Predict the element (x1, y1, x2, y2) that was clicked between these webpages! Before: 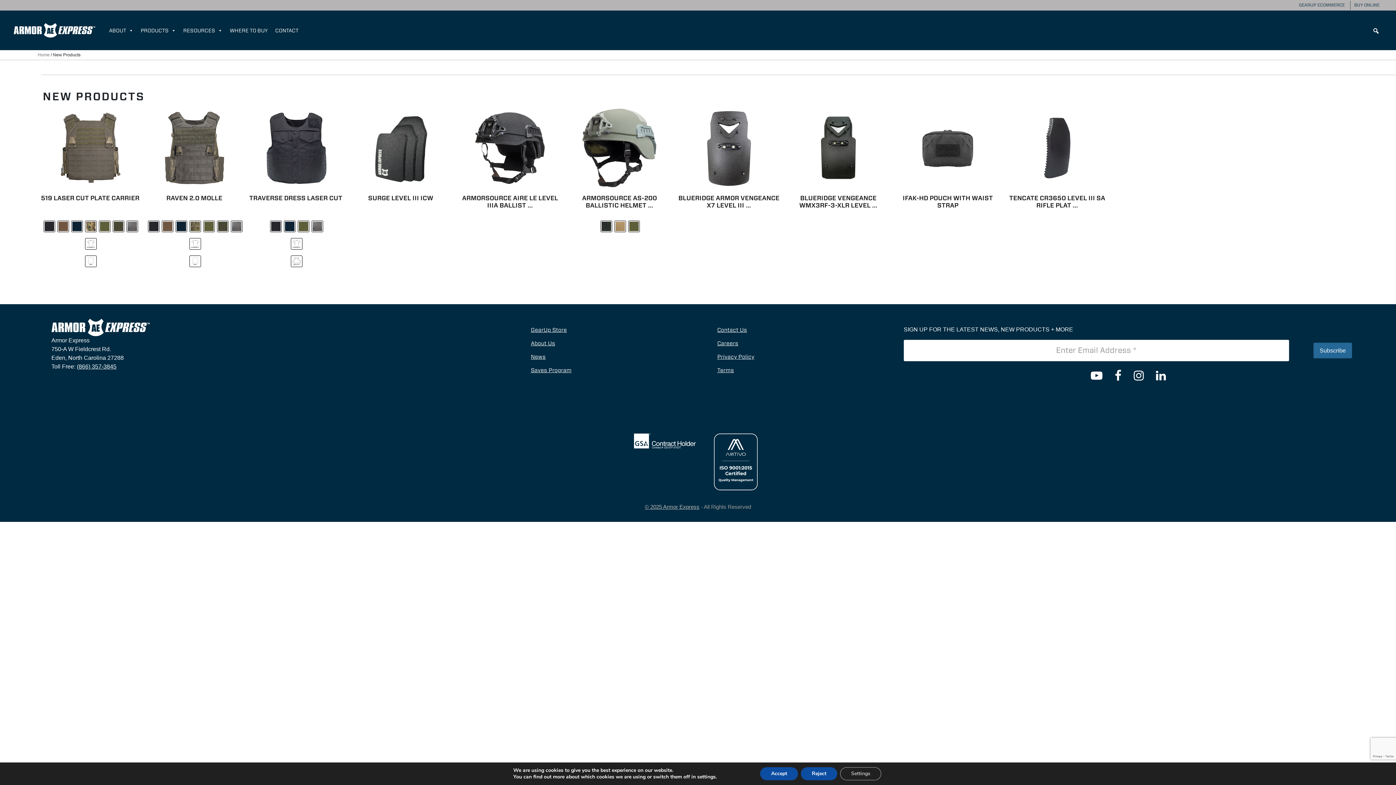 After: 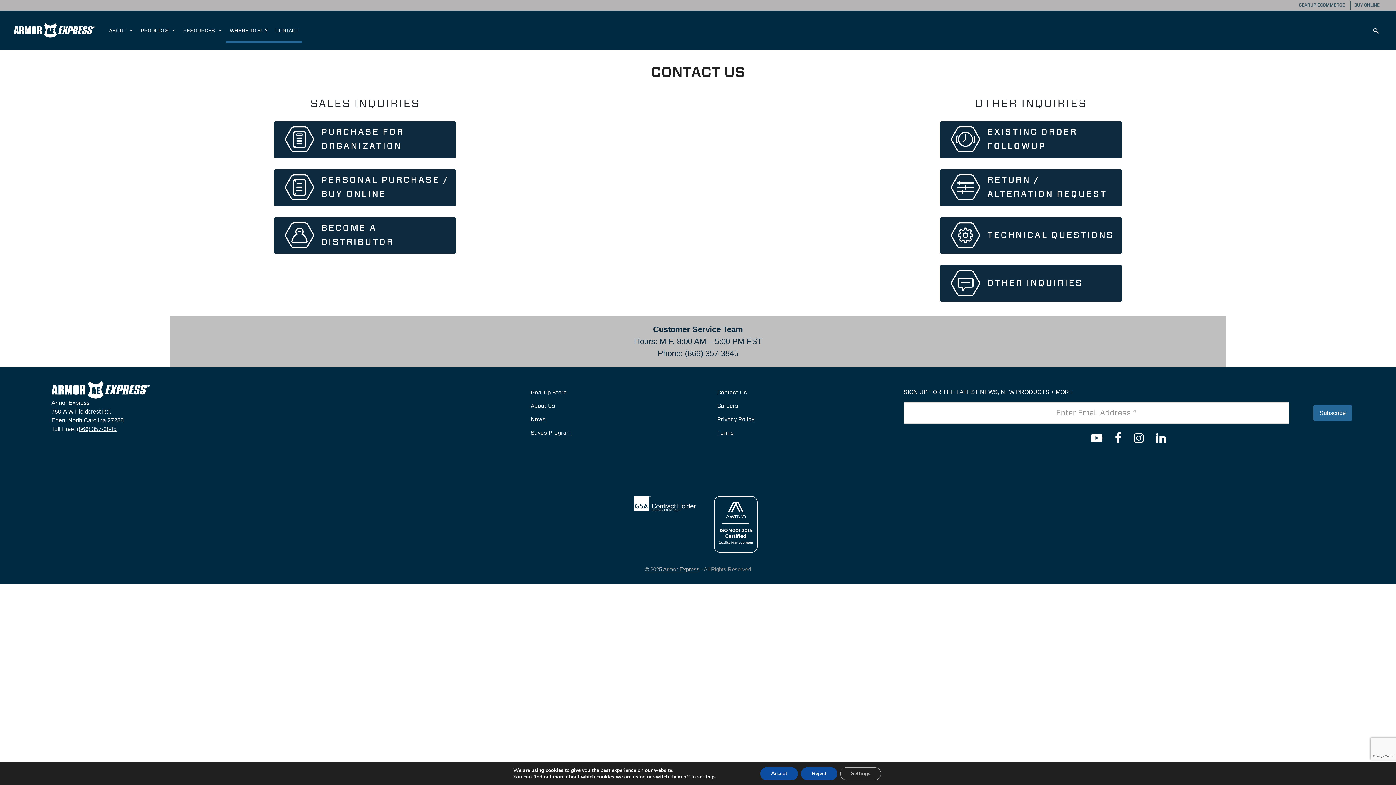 Action: bbox: (271, 18, 302, 42) label: CONTACT